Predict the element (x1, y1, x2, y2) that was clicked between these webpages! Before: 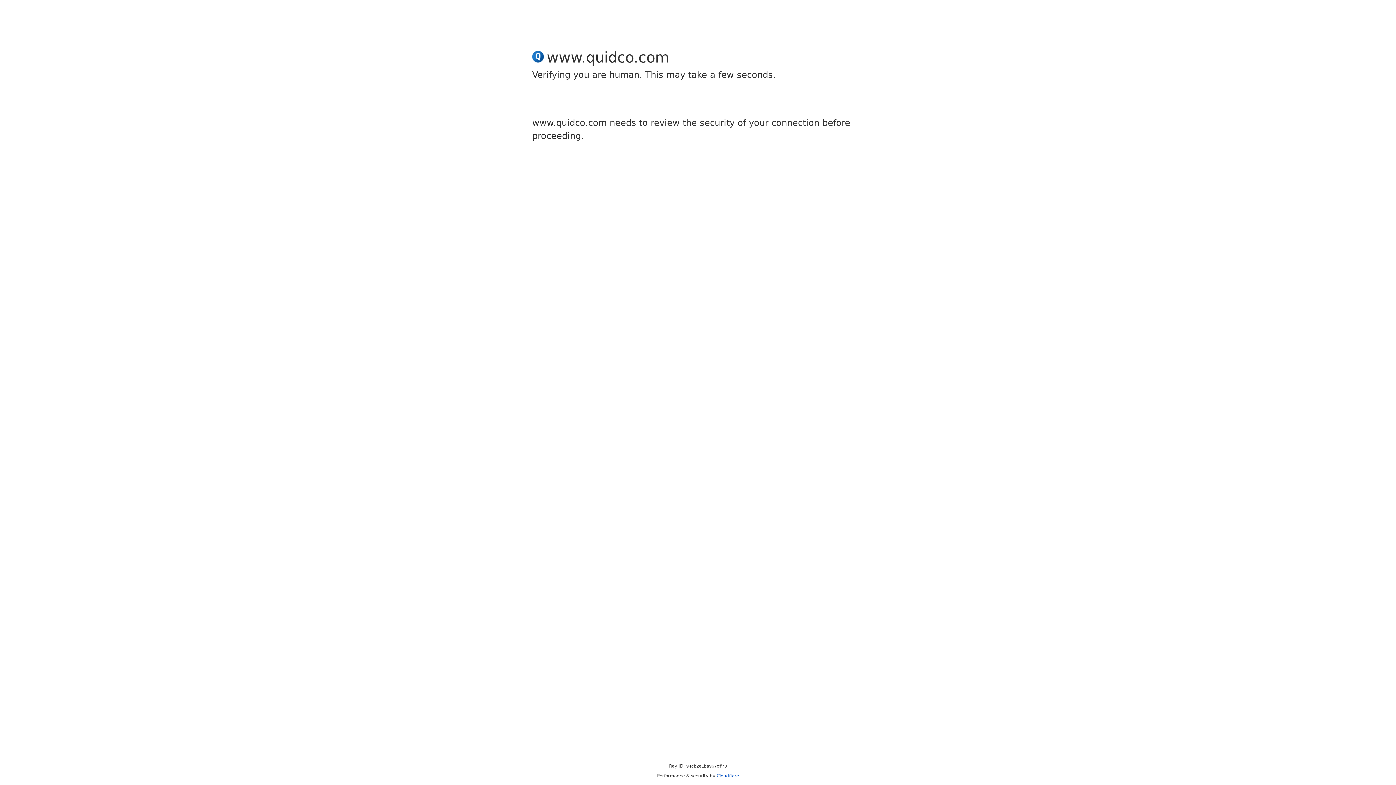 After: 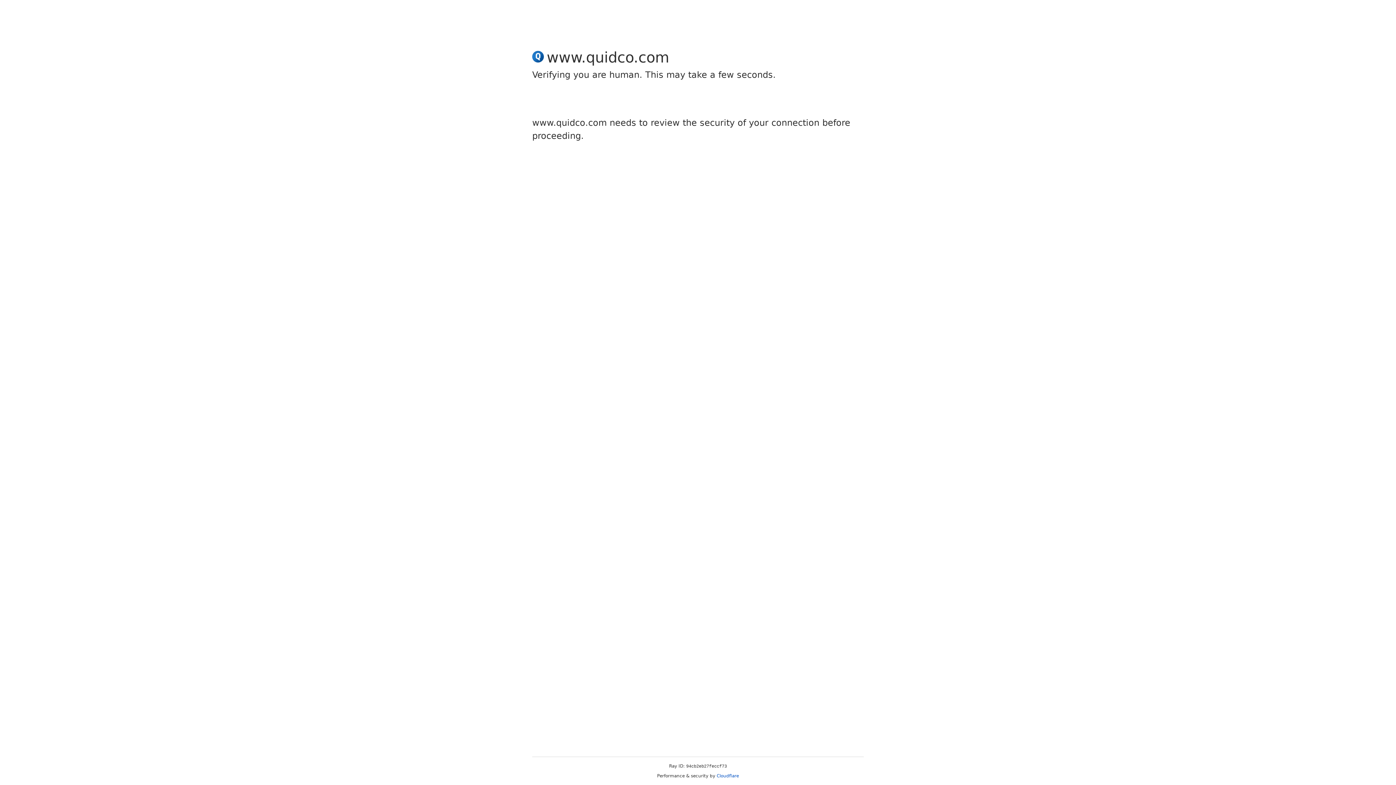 Action: bbox: (716, 773, 739, 778) label: Cloudflare